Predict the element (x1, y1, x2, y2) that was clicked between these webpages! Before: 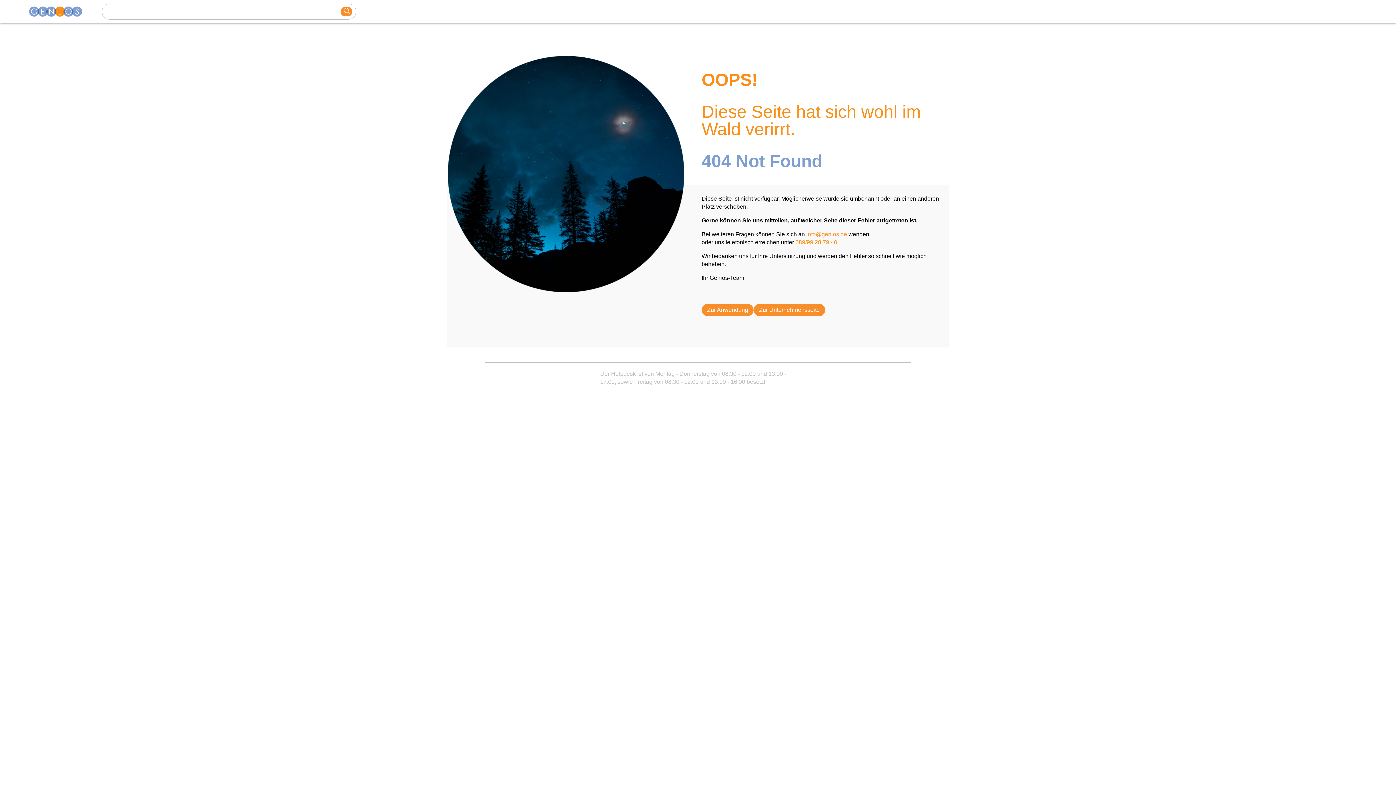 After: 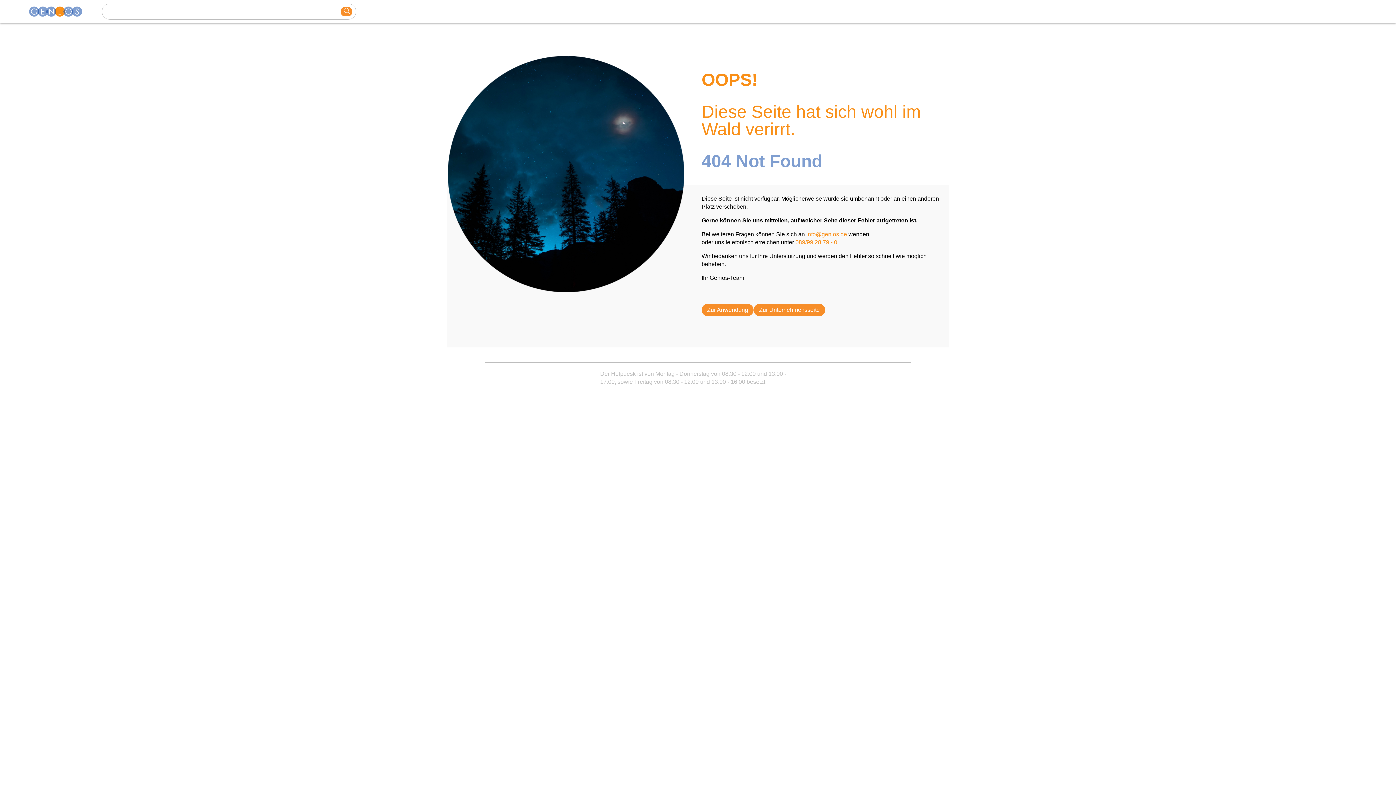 Action: bbox: (806, 231, 847, 237) label: info@genios.de